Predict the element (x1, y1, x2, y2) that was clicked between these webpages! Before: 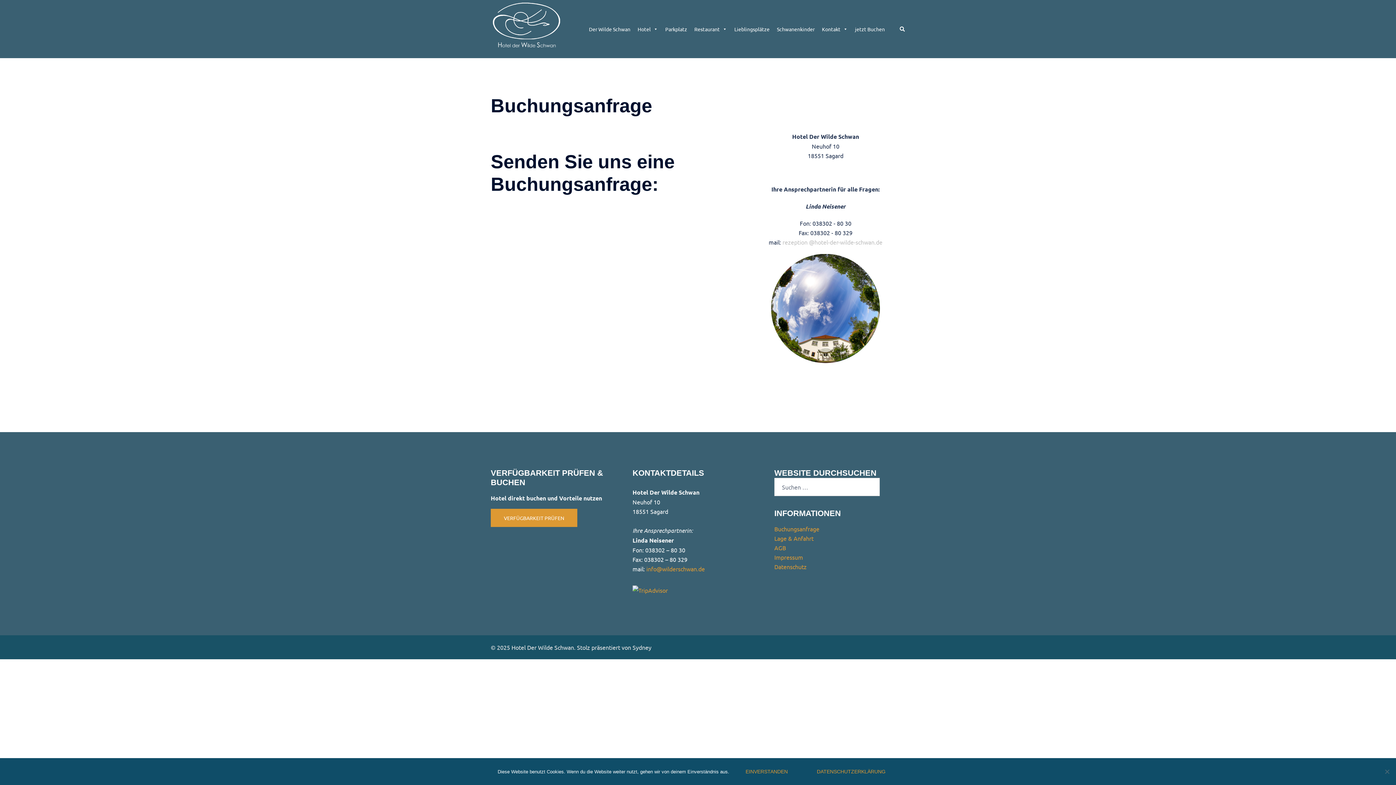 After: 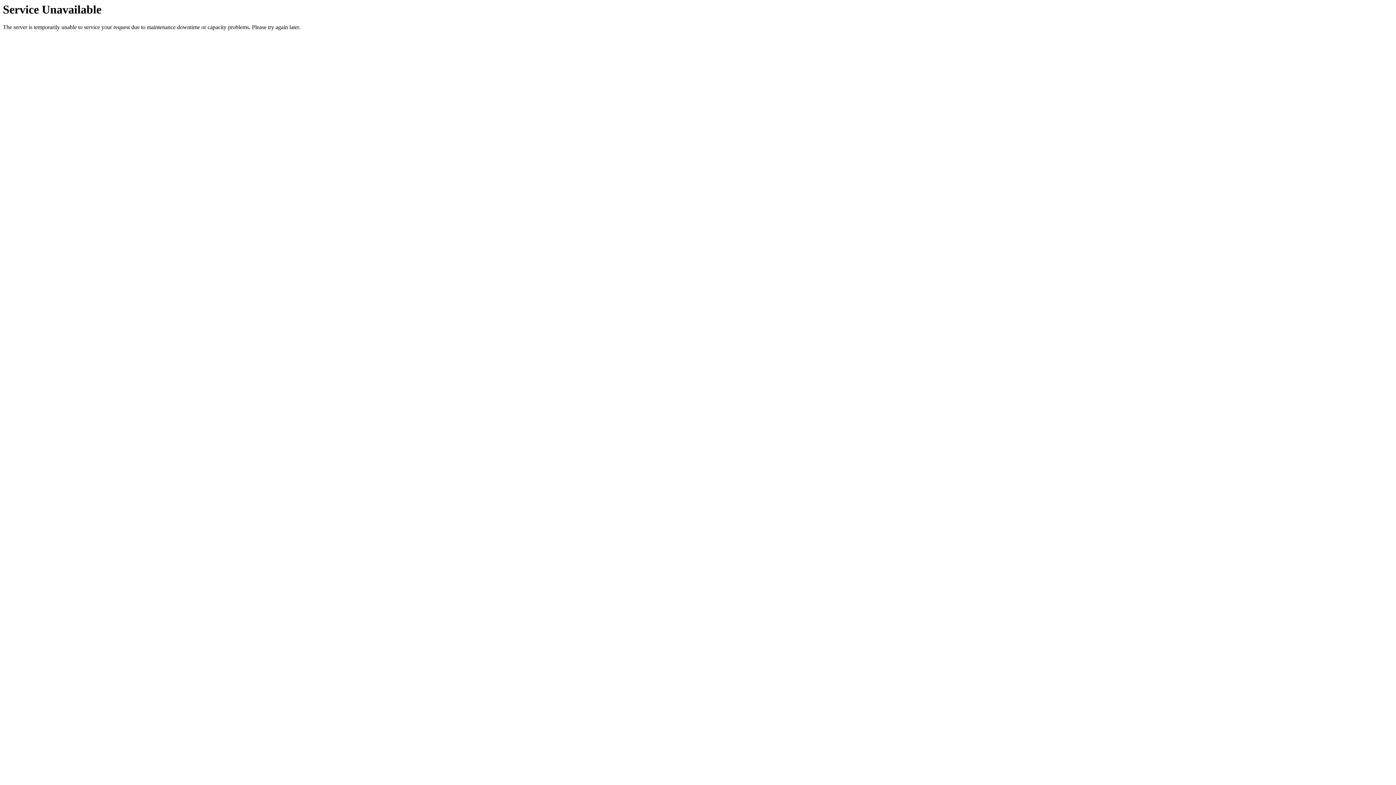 Action: label: rezeption @hotel-der-wilde-schwan.de bbox: (782, 238, 882, 245)